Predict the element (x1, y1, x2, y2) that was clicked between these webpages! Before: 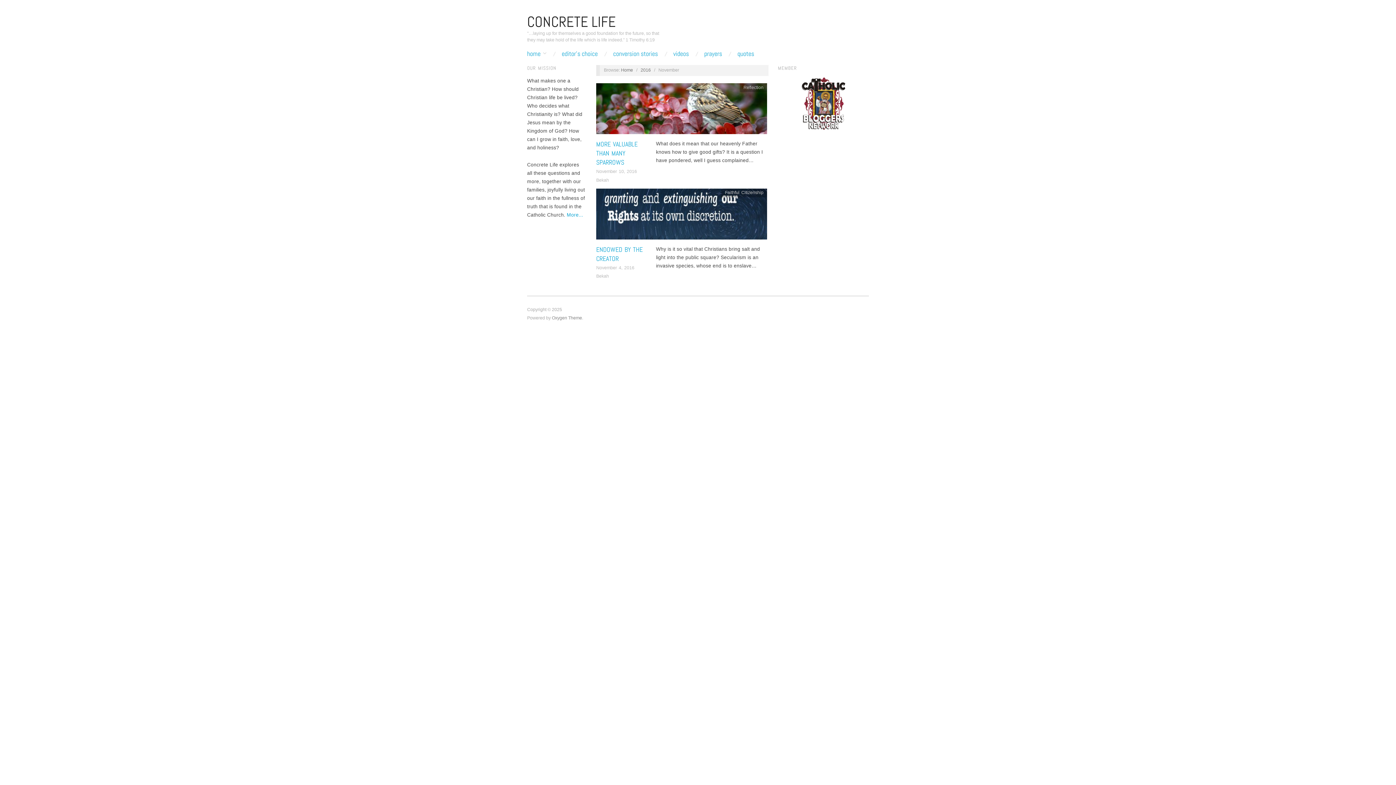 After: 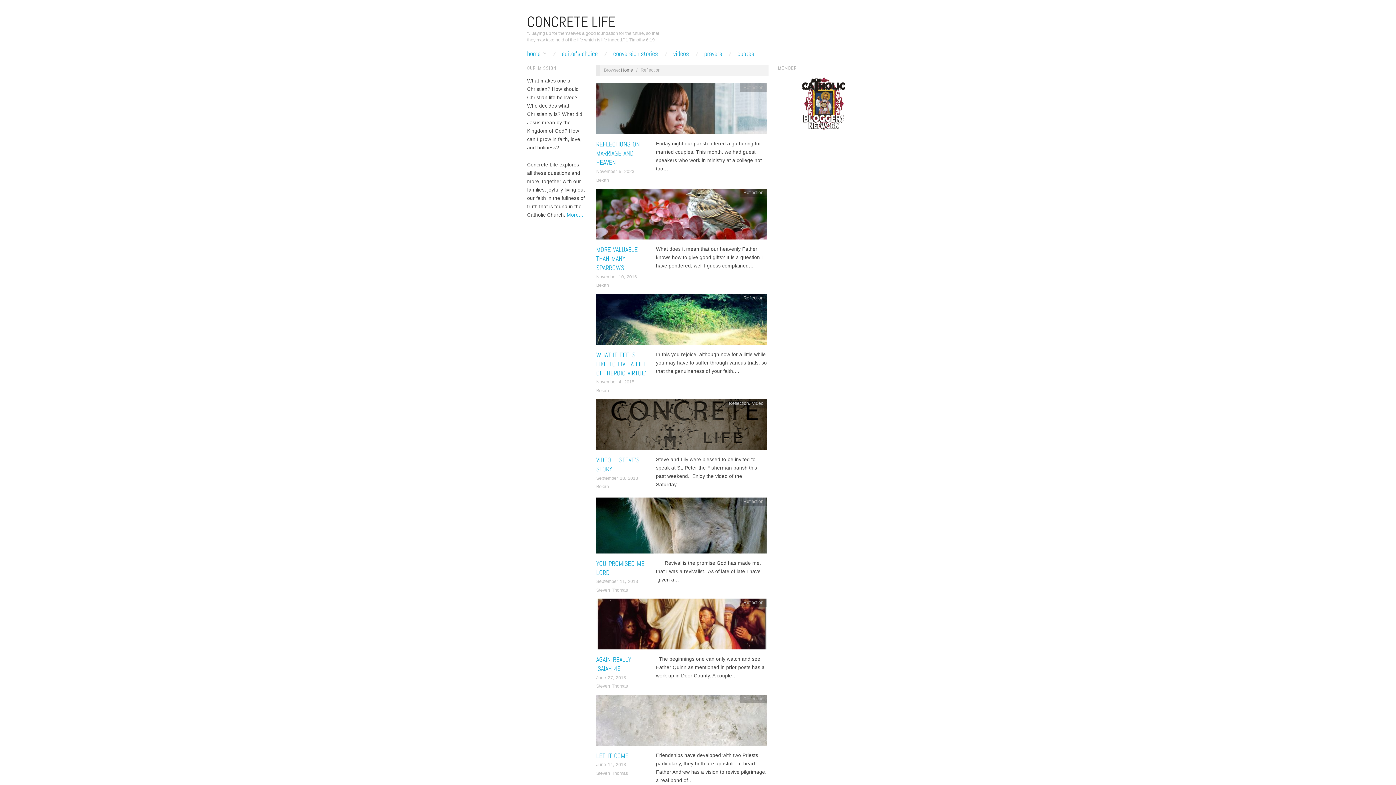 Action: label: Reflection bbox: (743, 84, 763, 90)